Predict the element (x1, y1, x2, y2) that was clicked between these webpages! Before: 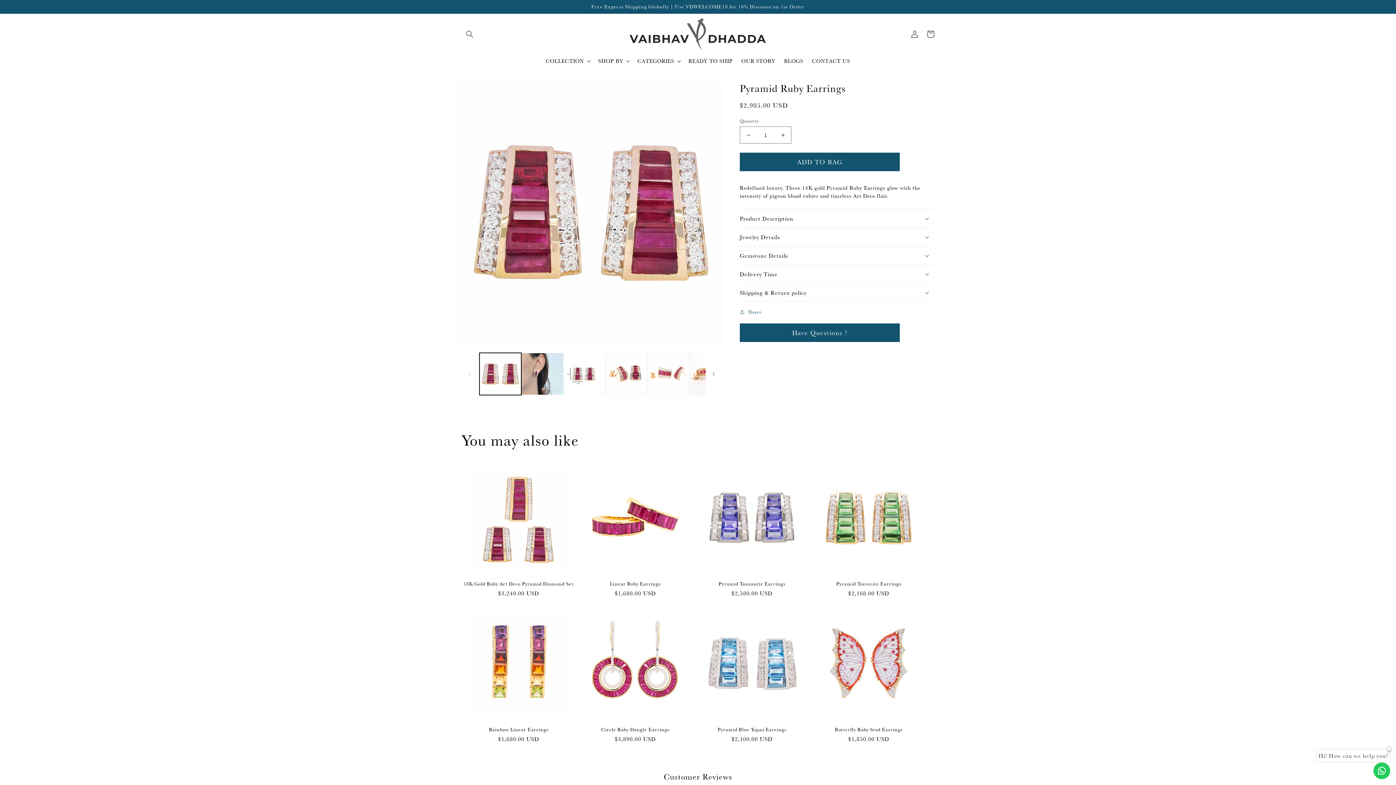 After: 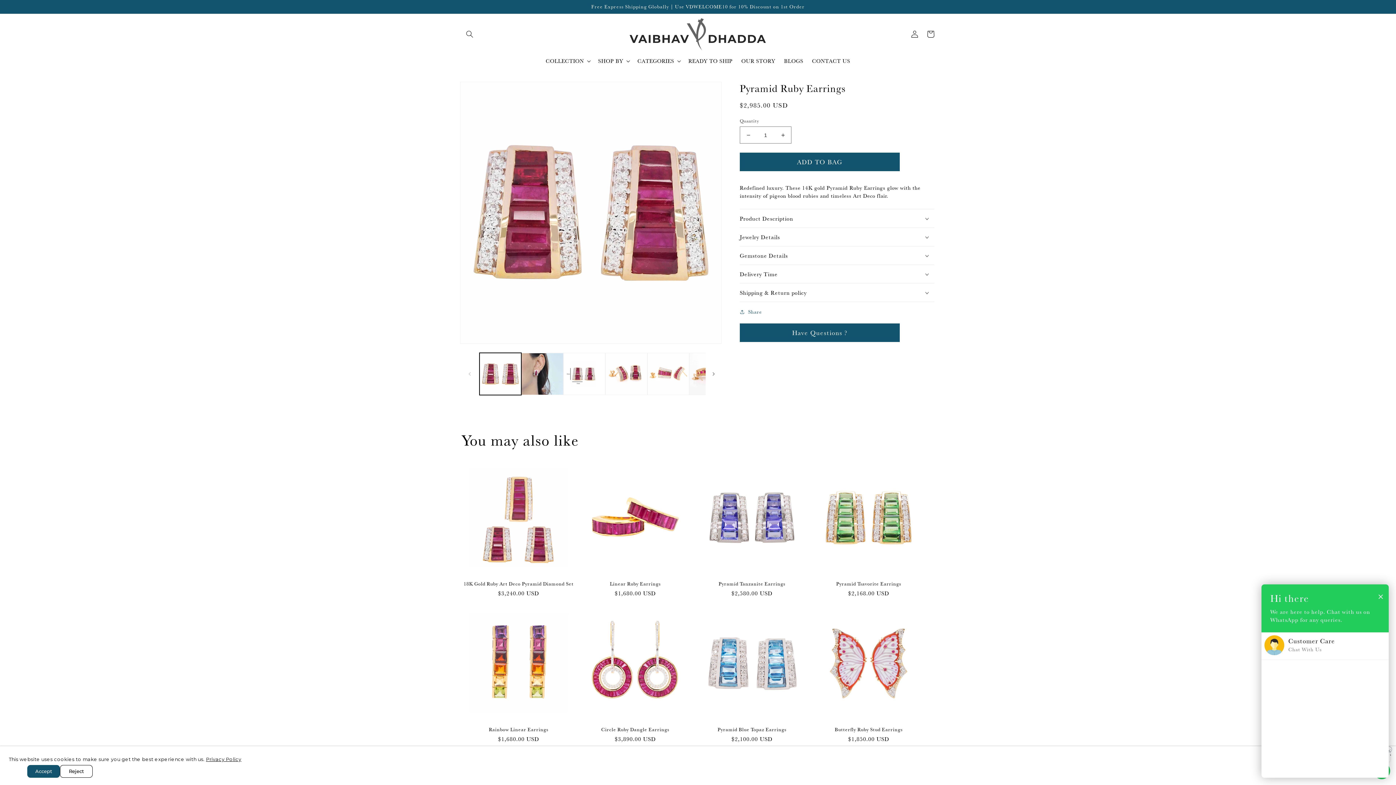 Action: bbox: (1373, 762, 1390, 779) label: Contact us